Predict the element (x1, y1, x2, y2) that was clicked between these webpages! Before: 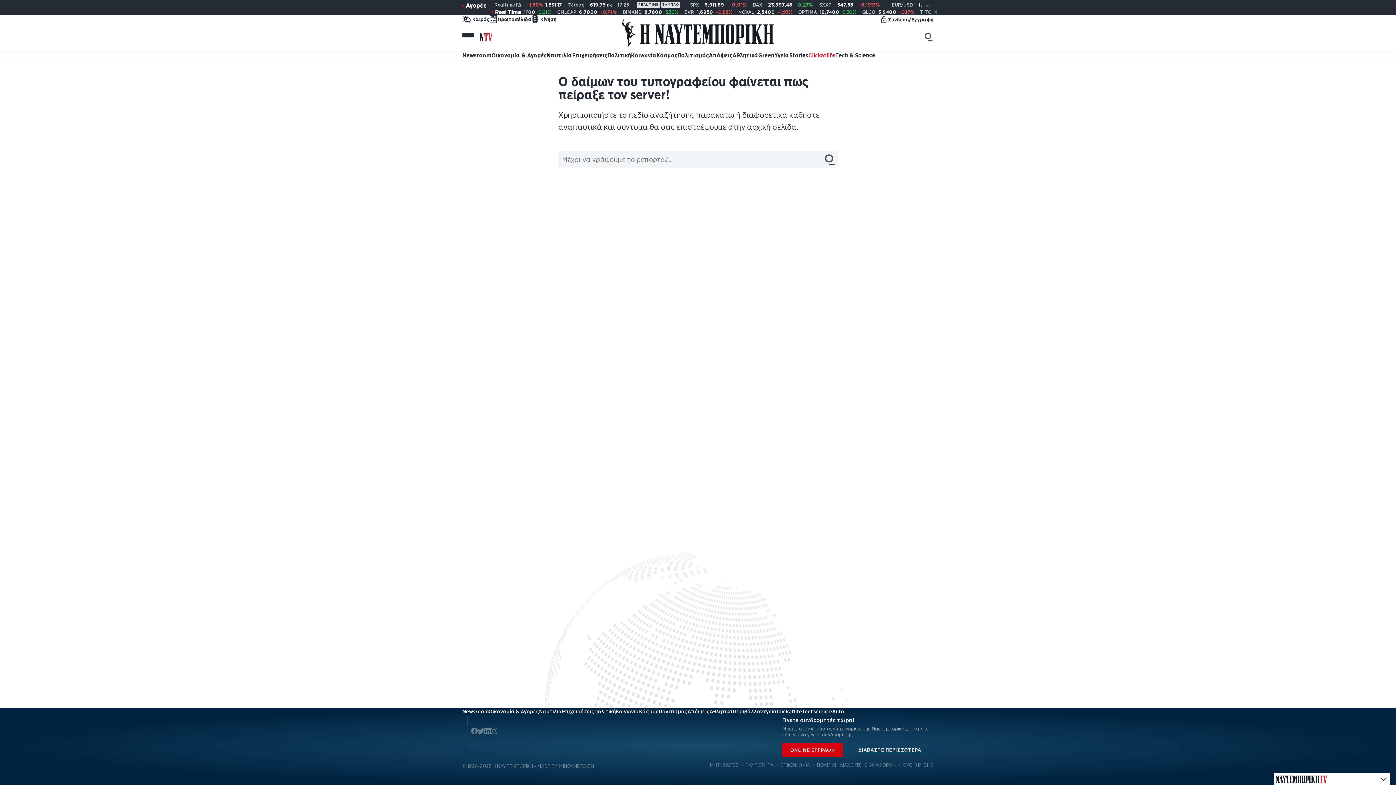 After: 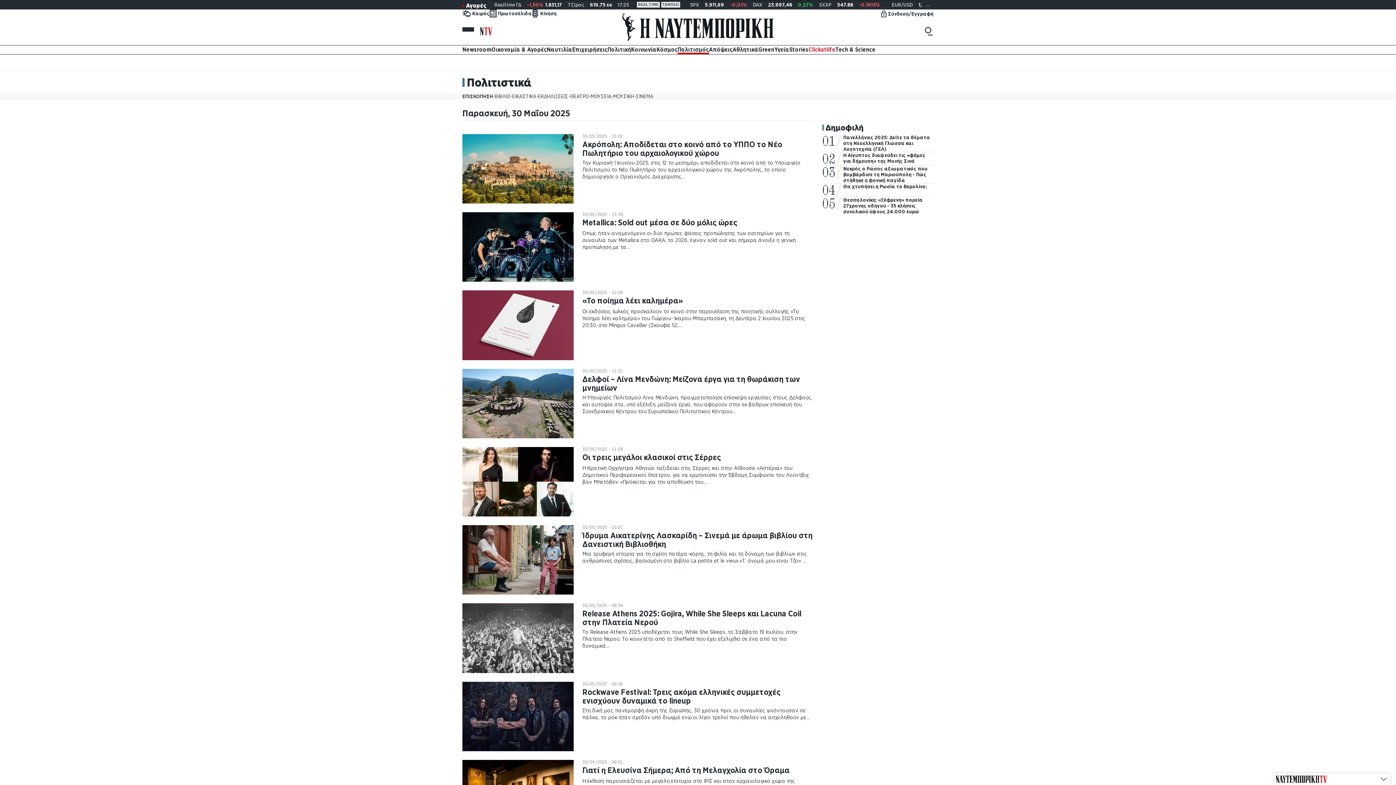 Action: bbox: (677, 51, 709, 59) label: Πολιτισμός